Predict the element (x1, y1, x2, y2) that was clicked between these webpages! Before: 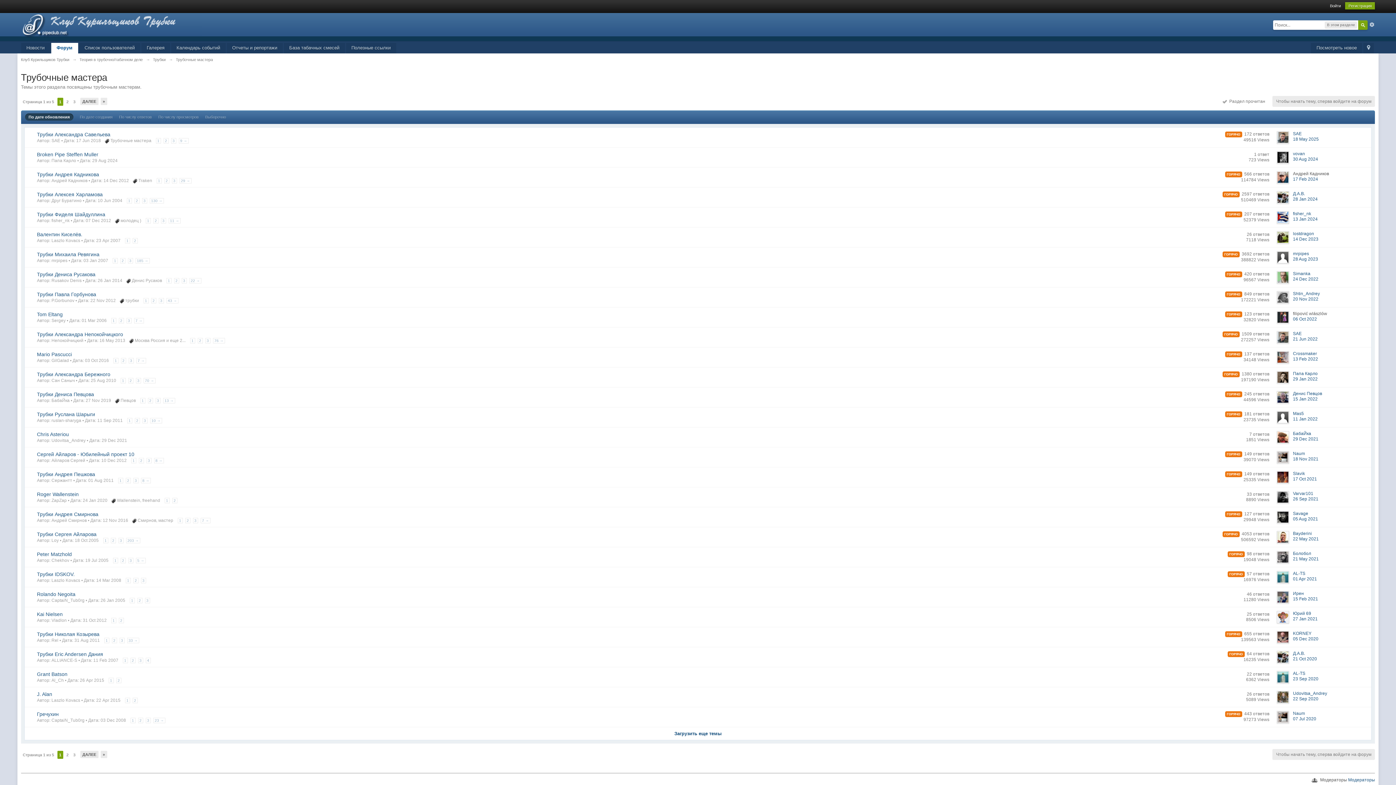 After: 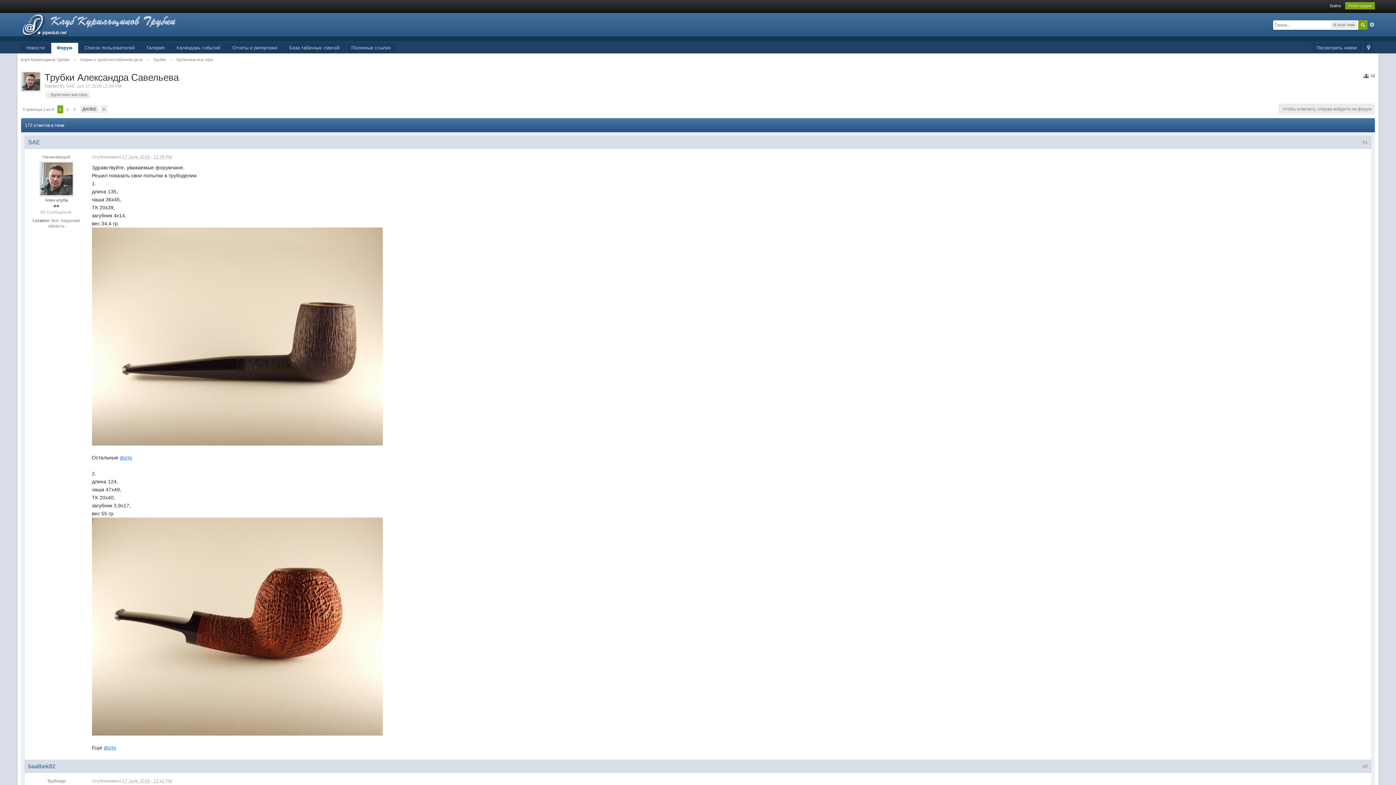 Action: bbox: (36, 131, 110, 137) label: Трубки Александра Савельева